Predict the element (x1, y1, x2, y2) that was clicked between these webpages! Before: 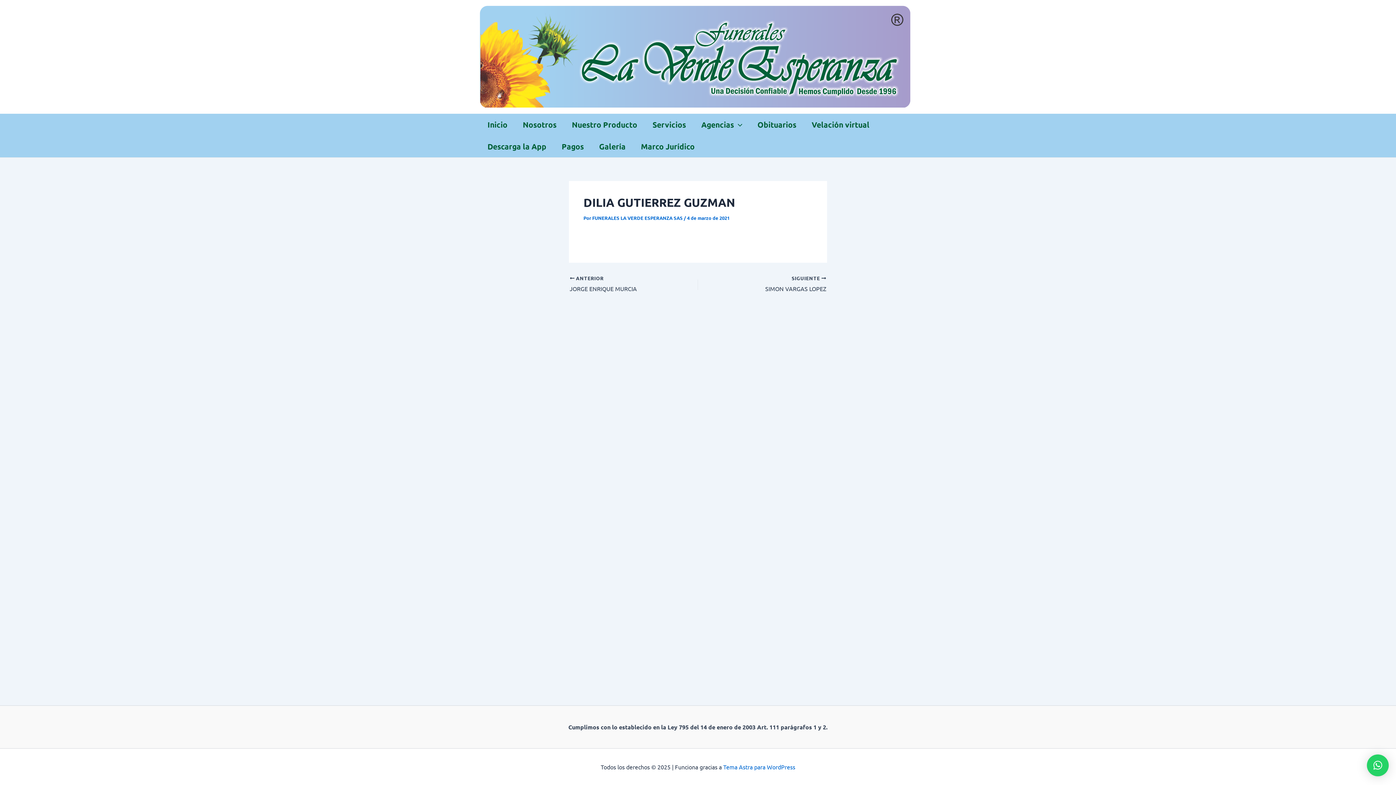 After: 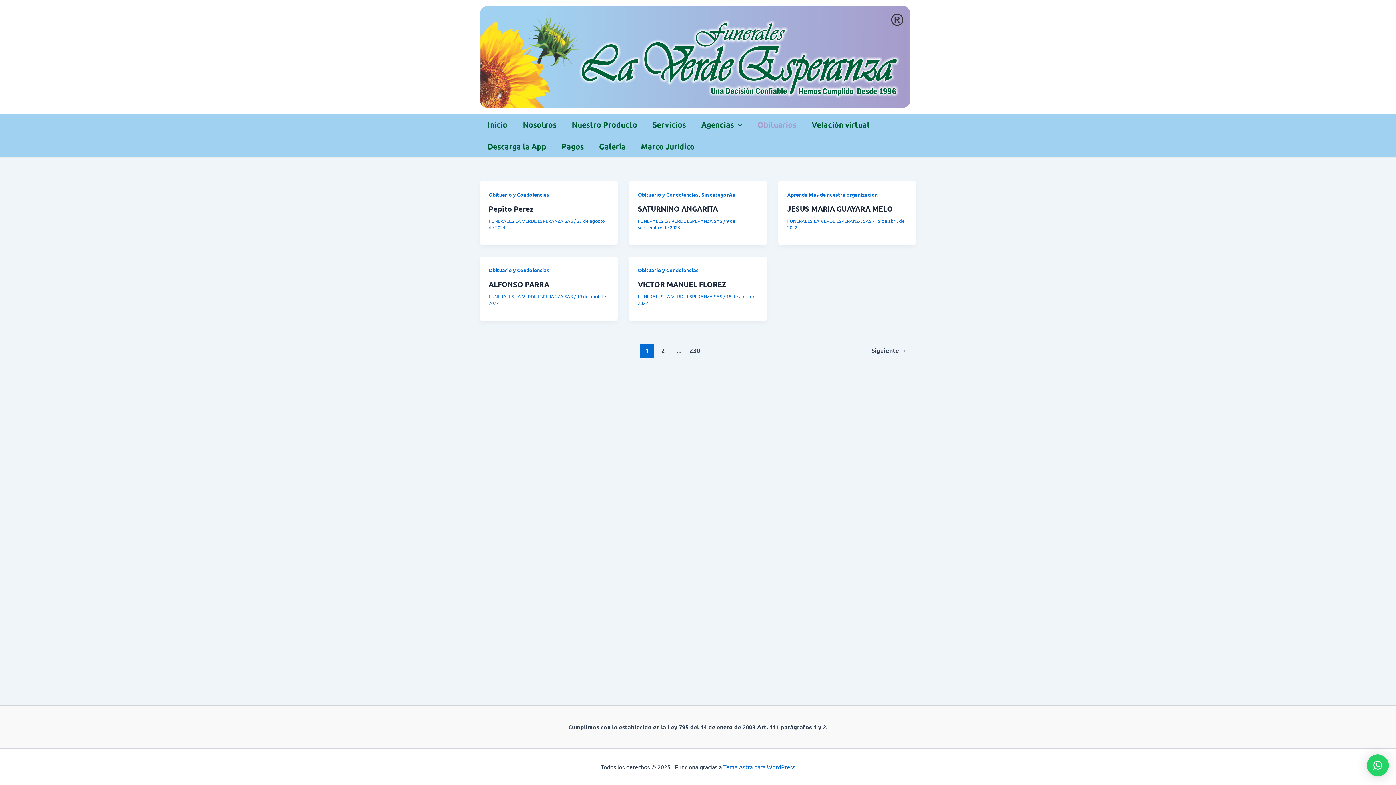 Action: label: Obituarios bbox: (750, 113, 804, 135)